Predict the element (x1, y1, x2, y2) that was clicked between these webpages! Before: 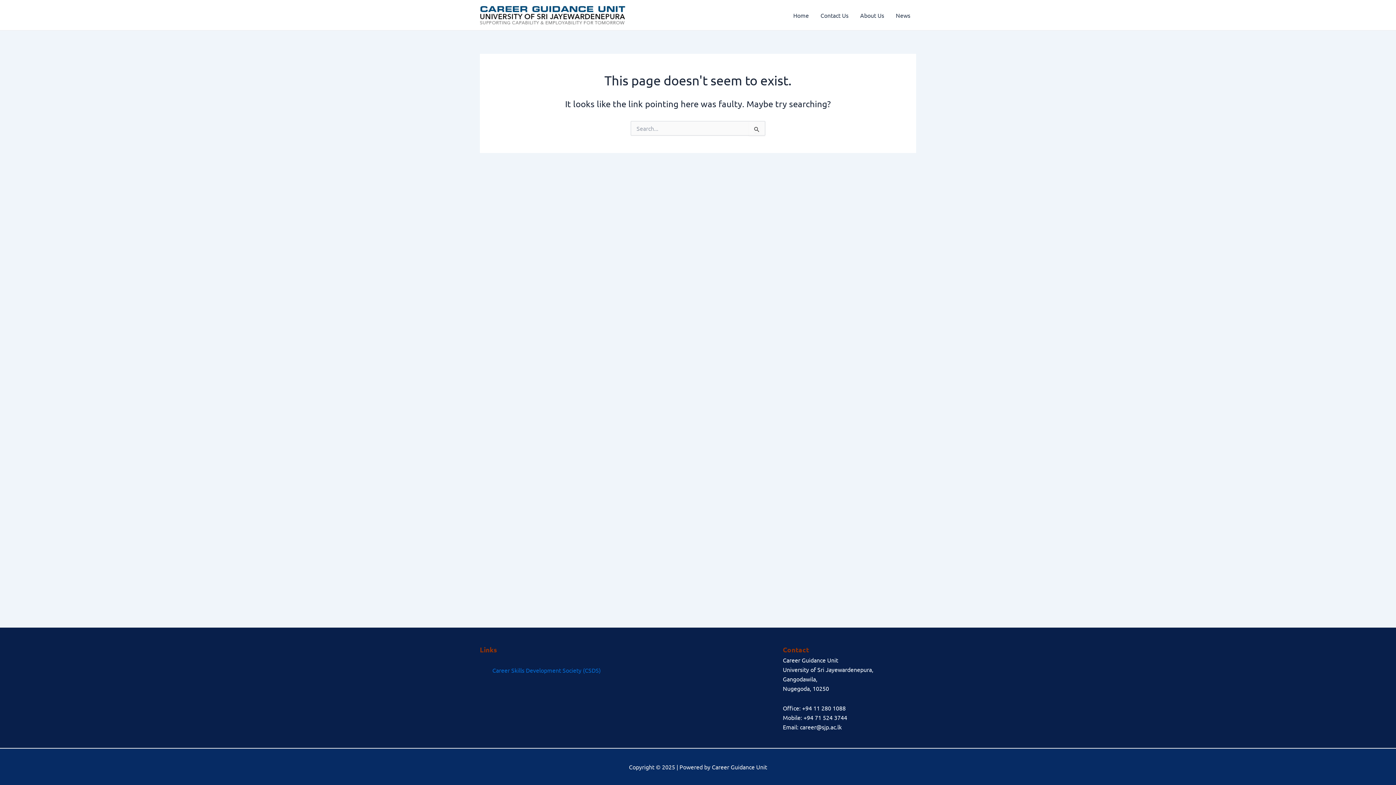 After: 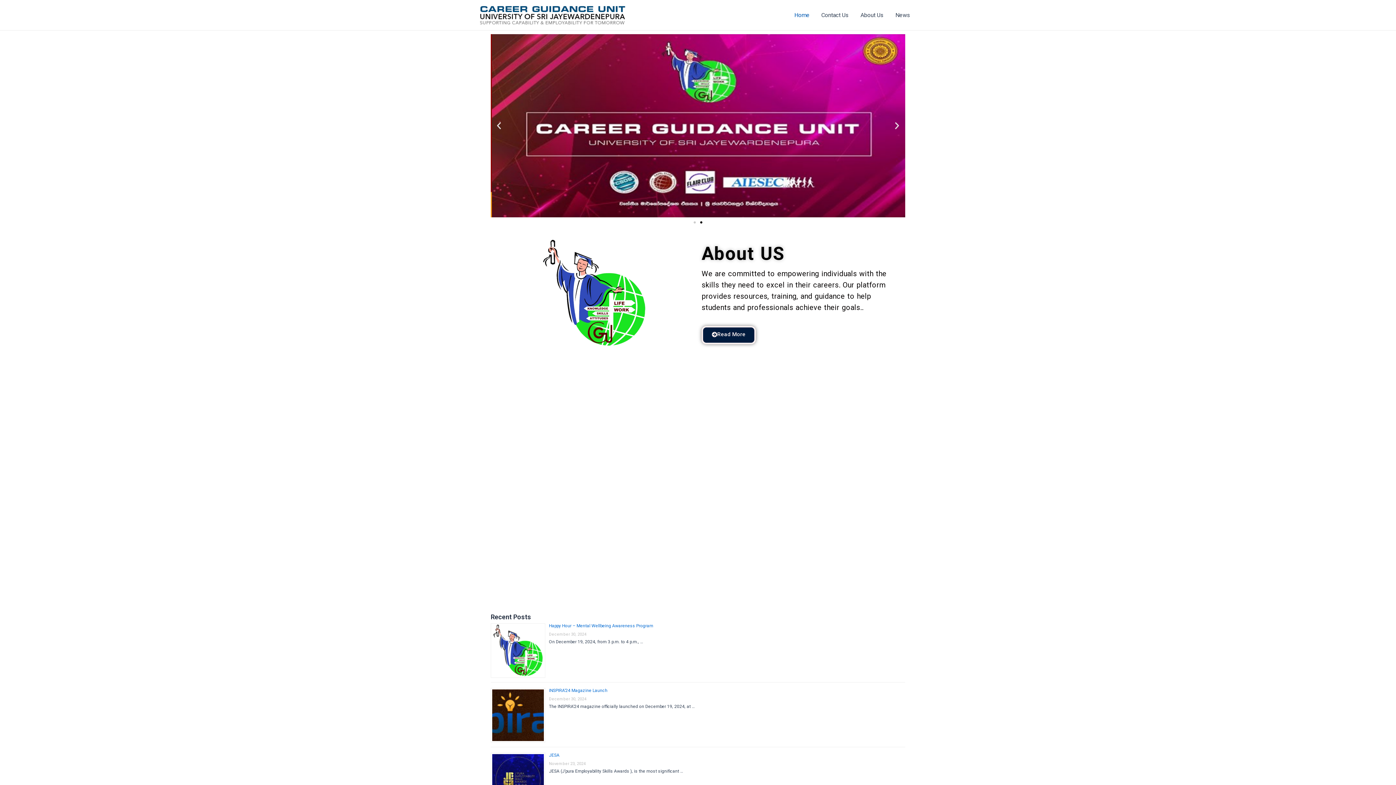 Action: bbox: (480, 10, 625, 17)